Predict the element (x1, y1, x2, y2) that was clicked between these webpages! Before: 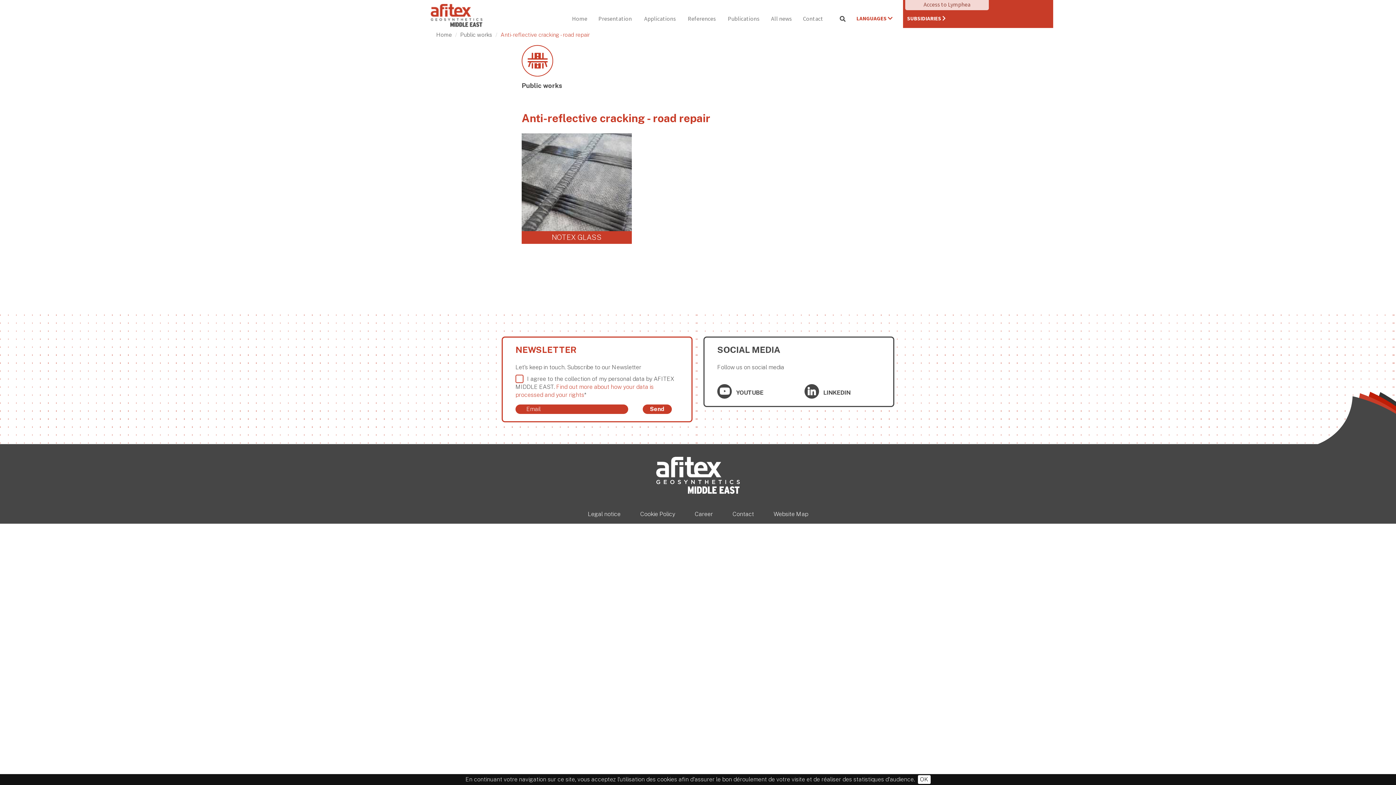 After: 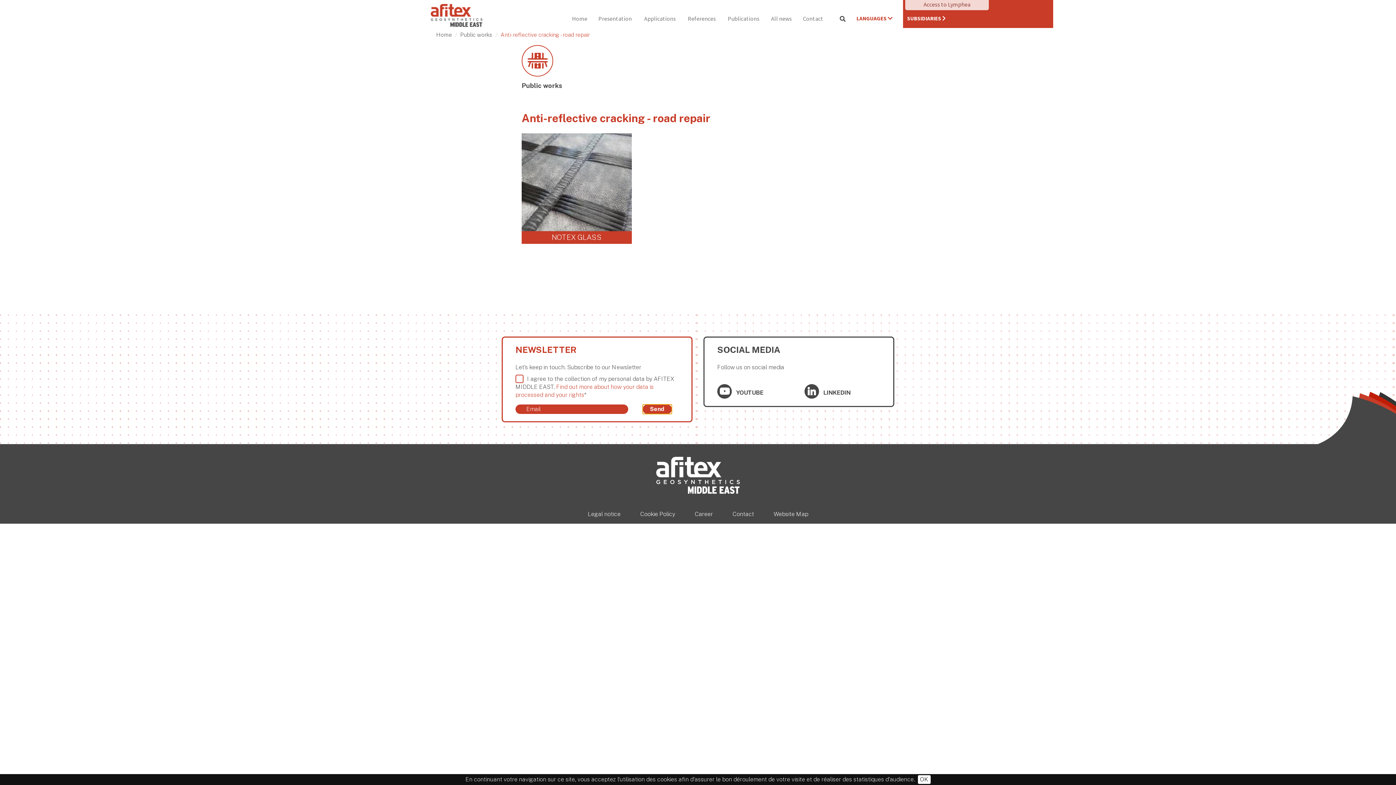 Action: label: Send bbox: (642, 404, 671, 414)